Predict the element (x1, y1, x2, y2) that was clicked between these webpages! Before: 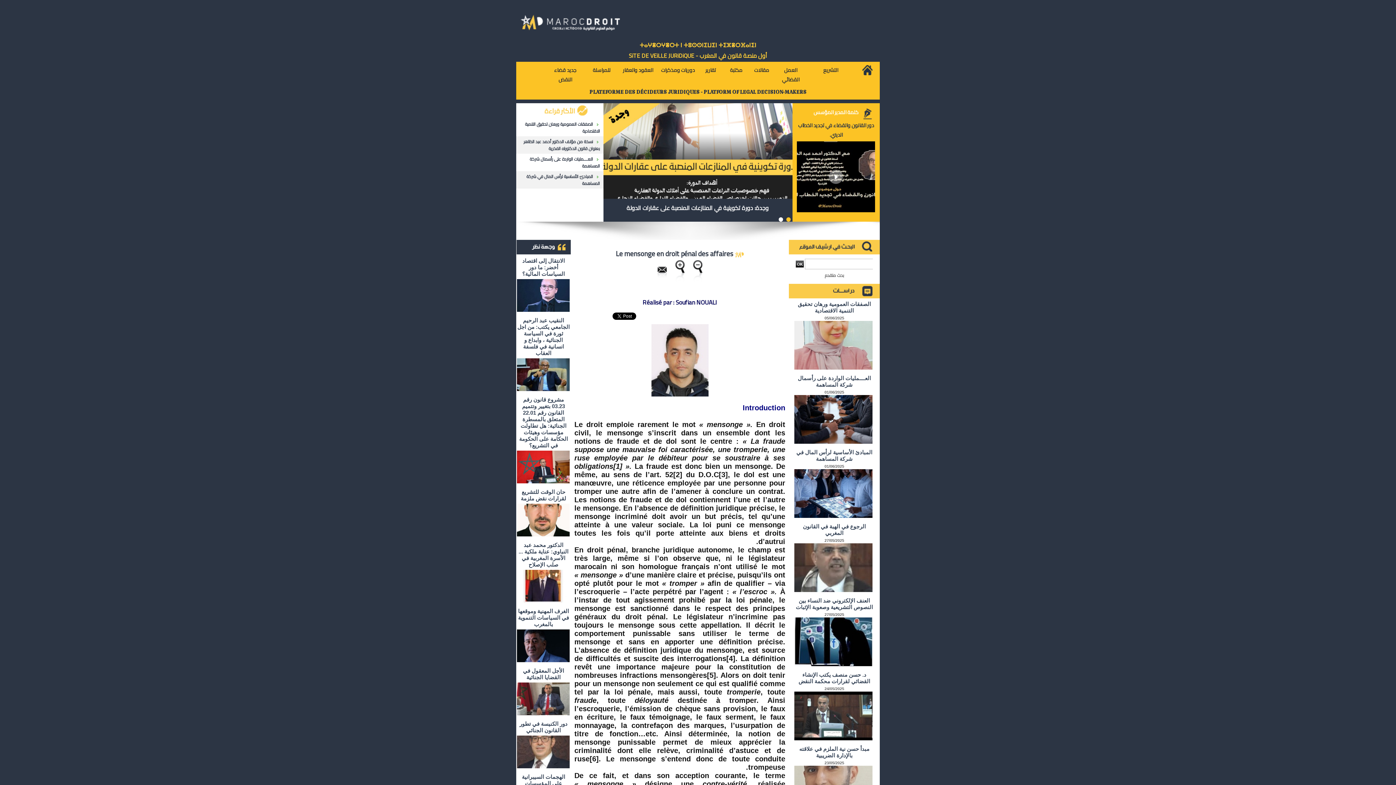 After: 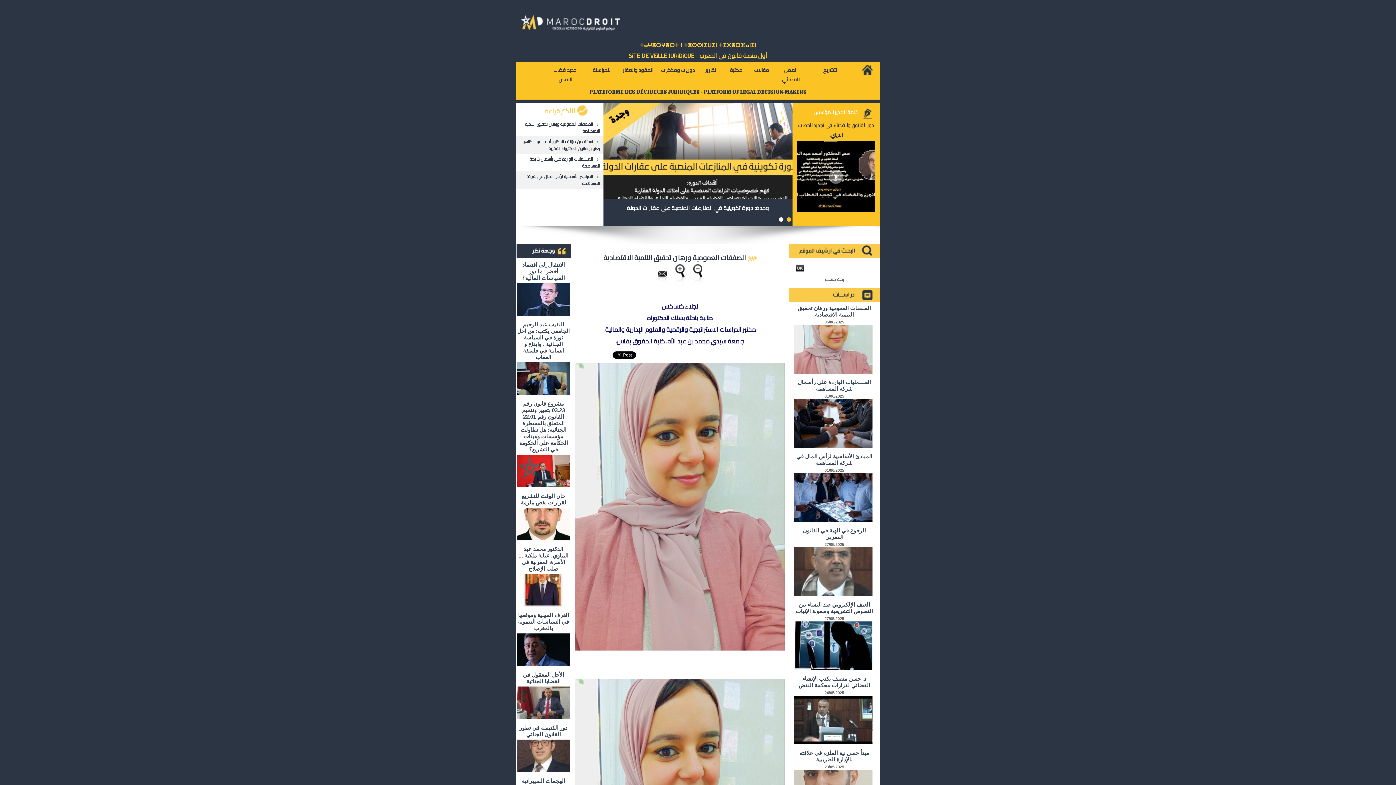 Action: bbox: (794, 321, 872, 325)